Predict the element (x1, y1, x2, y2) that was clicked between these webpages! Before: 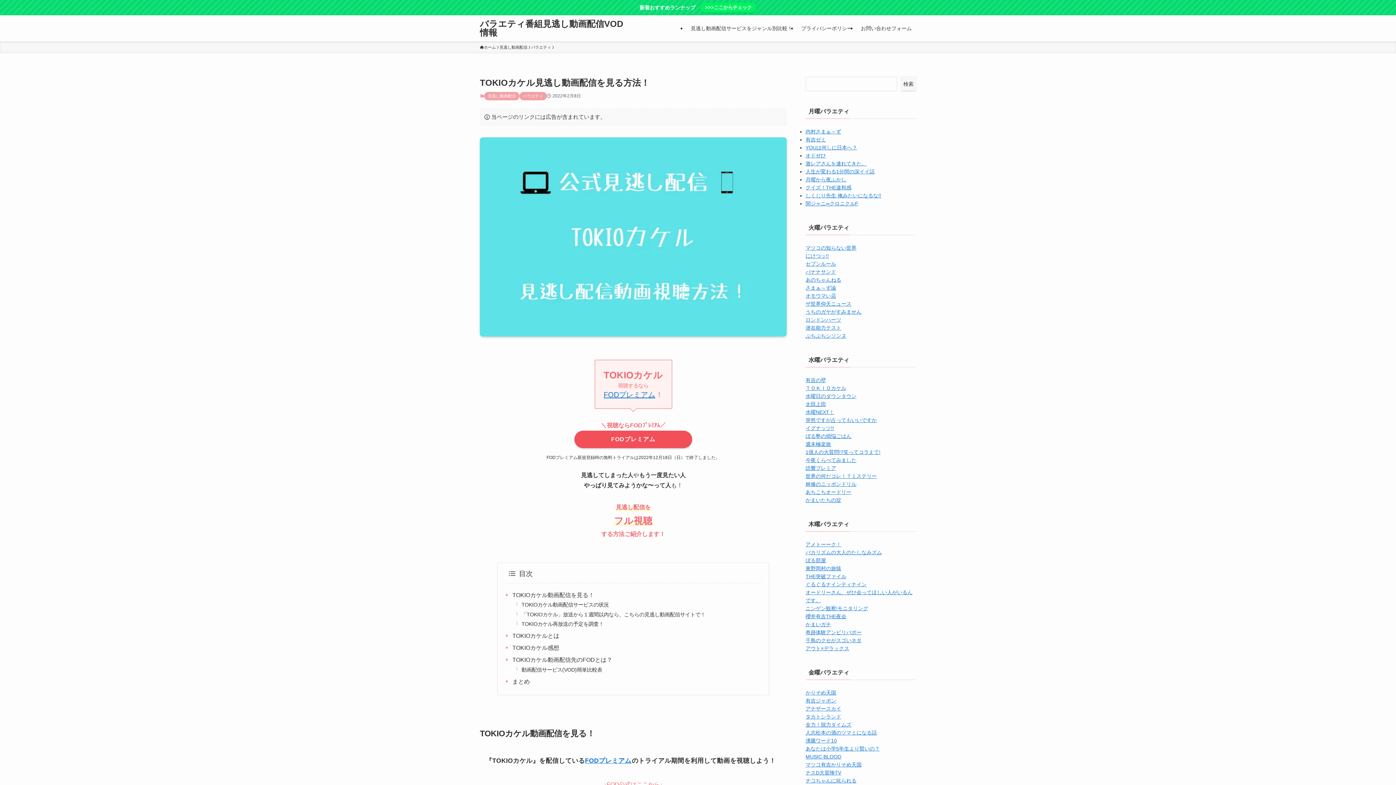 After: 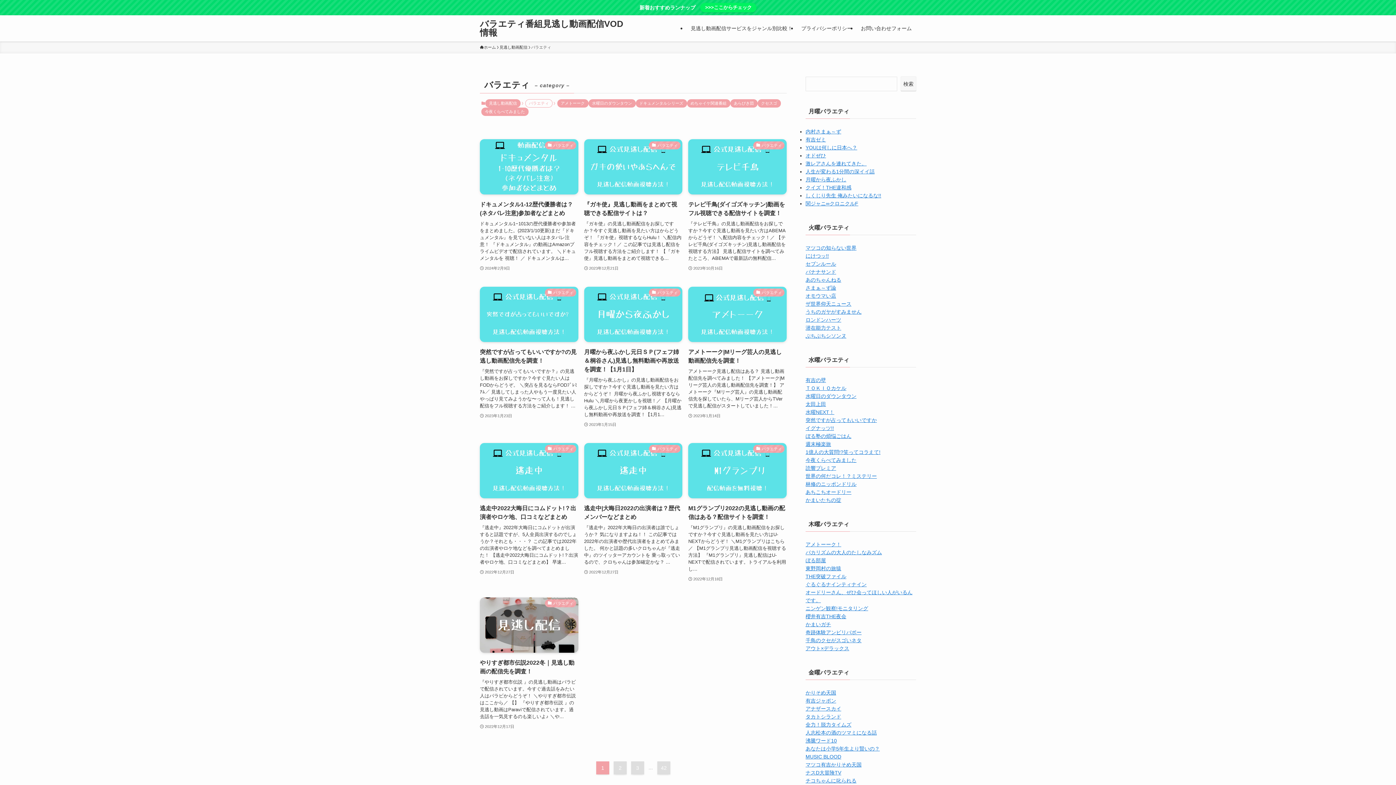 Action: label: バラエティ bbox: (531, 44, 551, 50)